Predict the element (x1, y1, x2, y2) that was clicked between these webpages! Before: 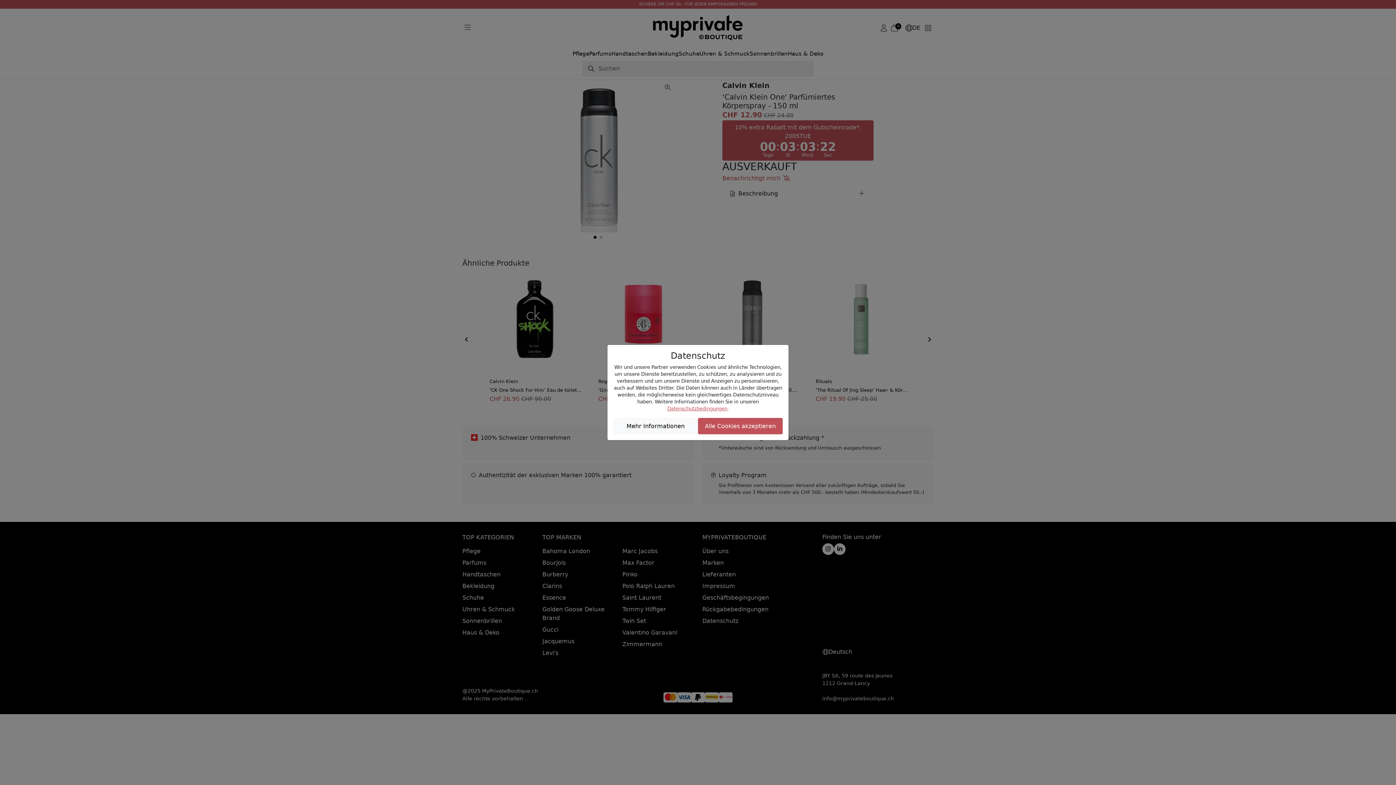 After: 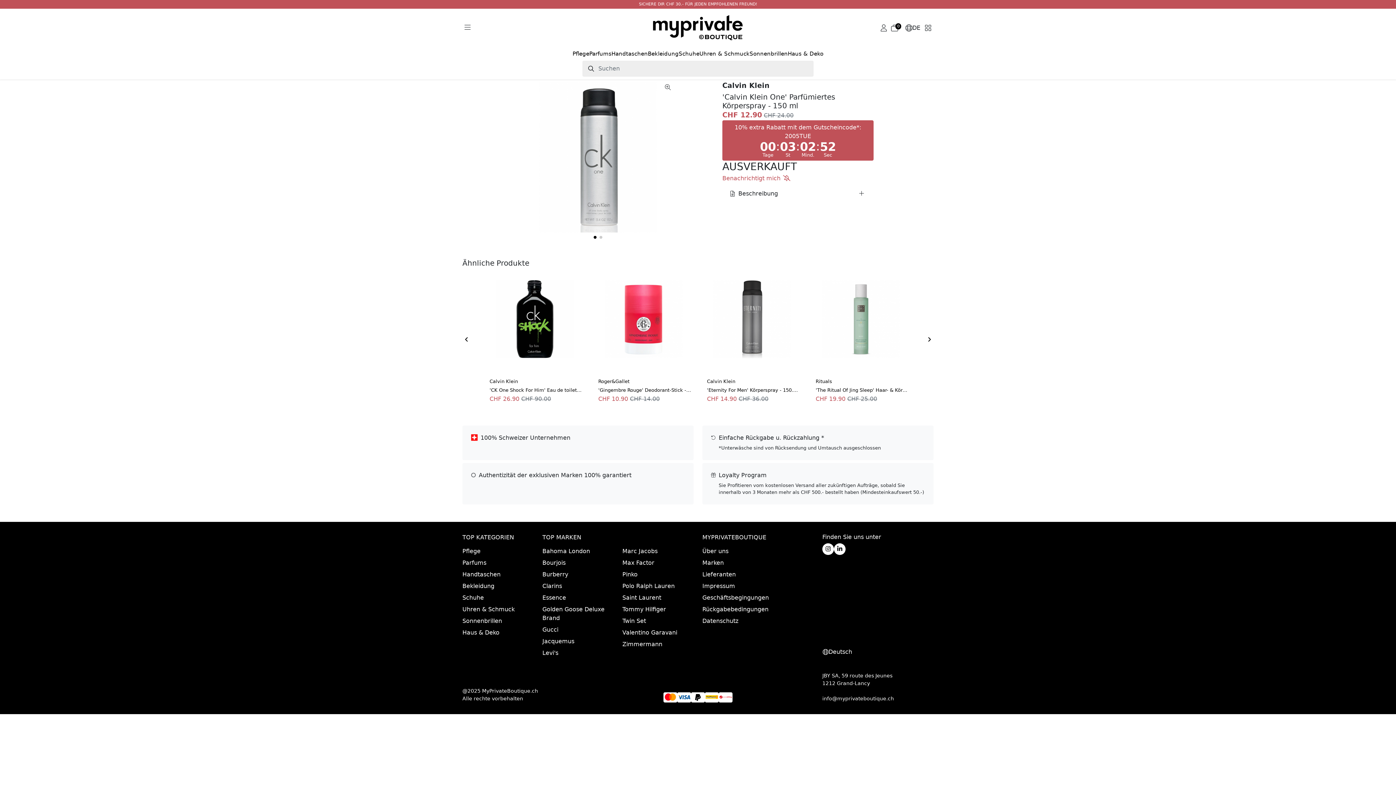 Action: label: Alle Cookies akzeptieren bbox: (698, 418, 782, 434)